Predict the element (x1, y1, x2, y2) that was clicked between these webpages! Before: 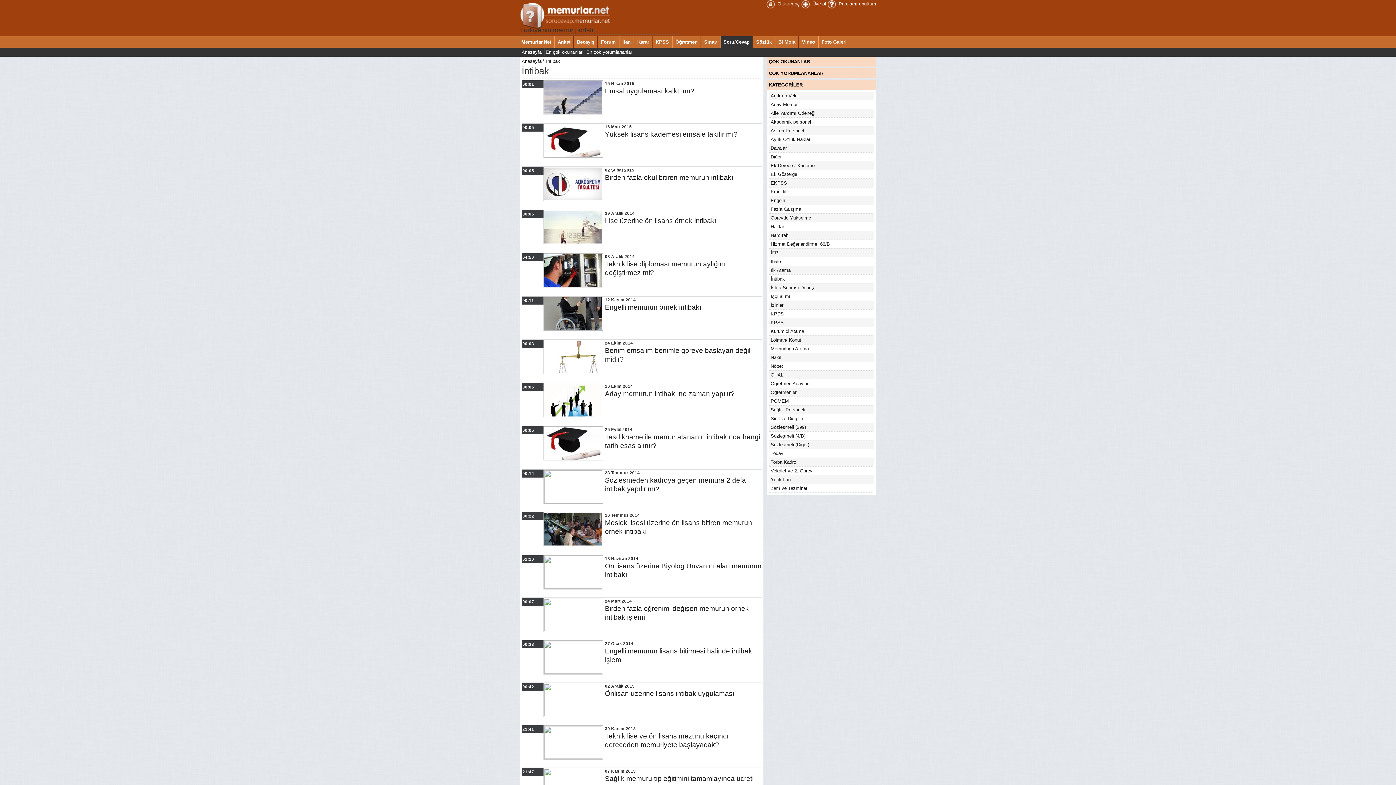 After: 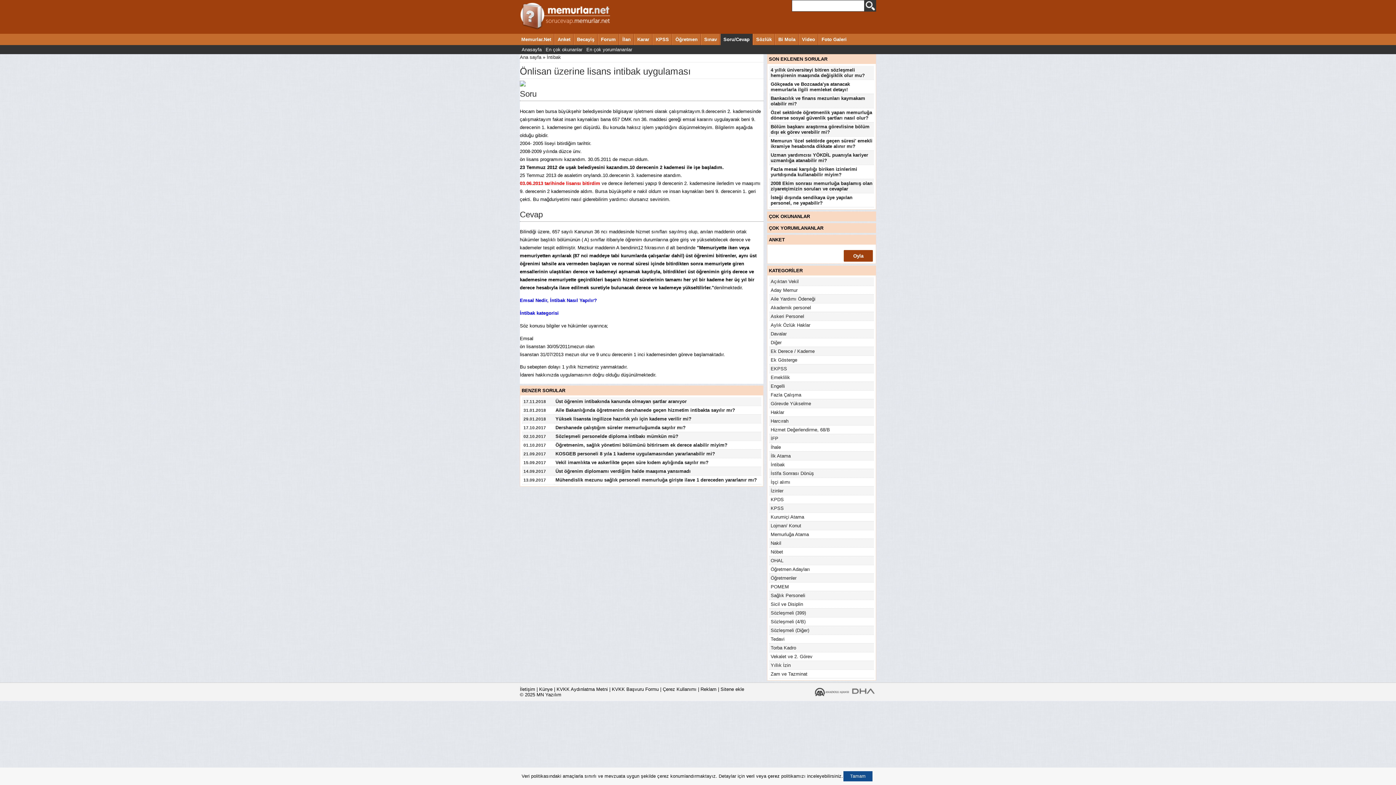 Action: bbox: (605, 689, 761, 698) label: Önlisan üzerine lisans intibak uygulaması